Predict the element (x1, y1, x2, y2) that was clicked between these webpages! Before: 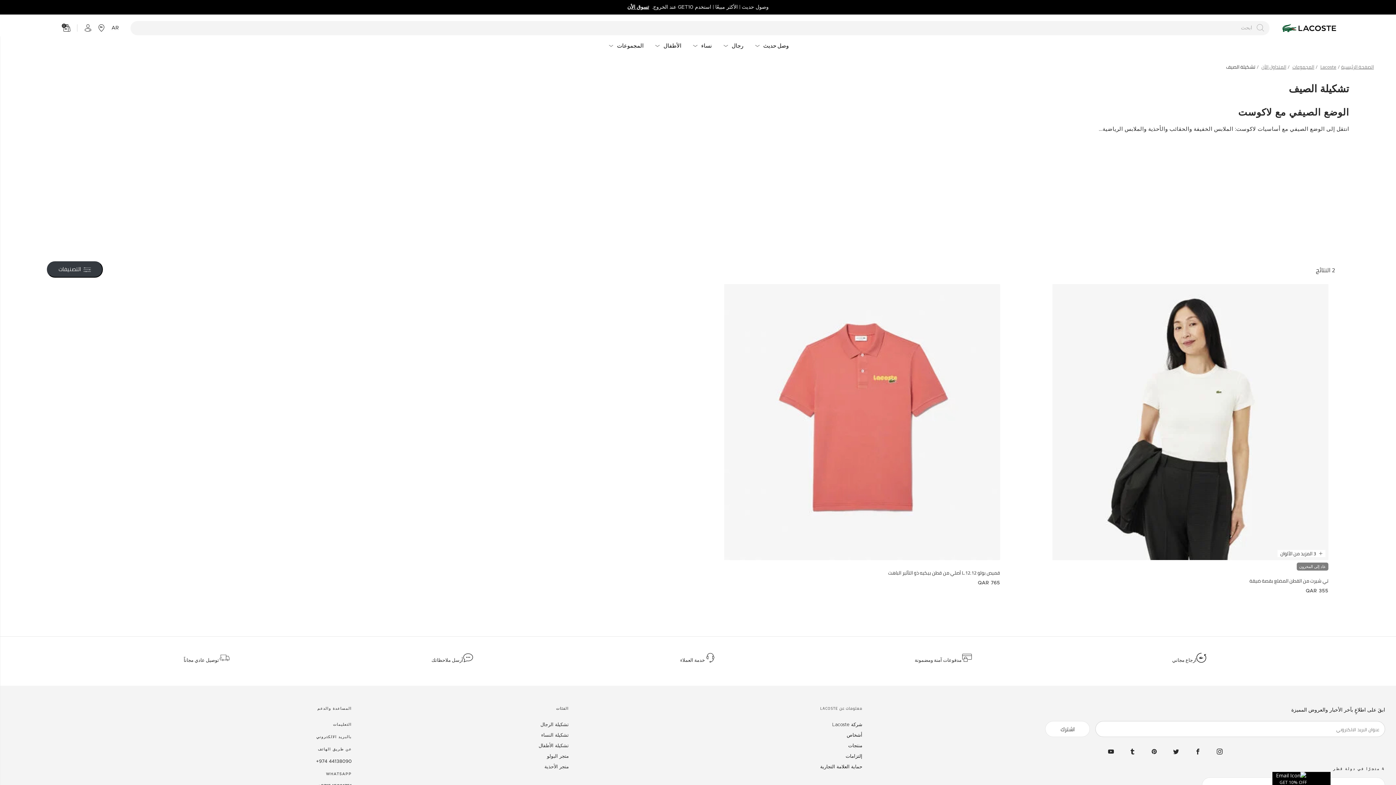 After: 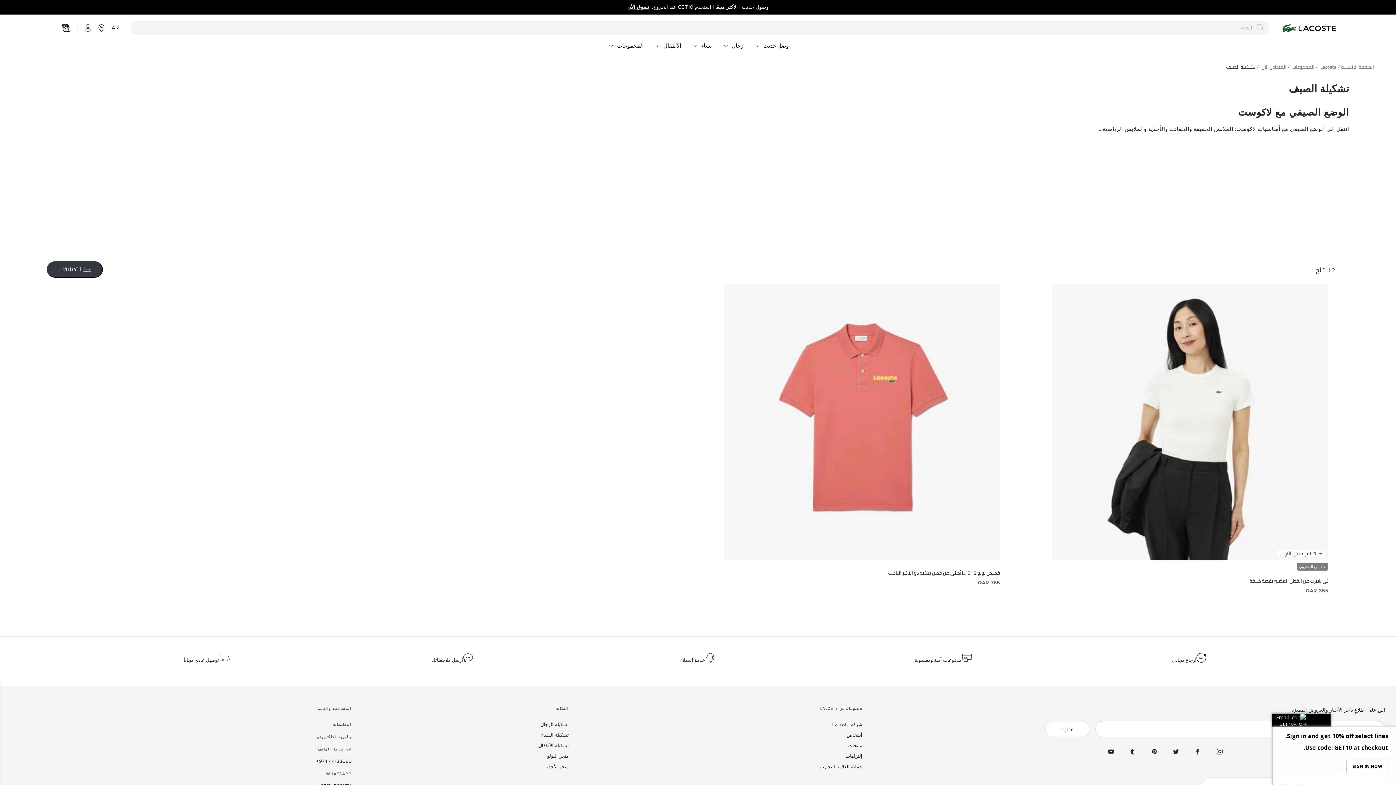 Action: label: Toggle tab bbox: (1272, 772, 1330, 785)